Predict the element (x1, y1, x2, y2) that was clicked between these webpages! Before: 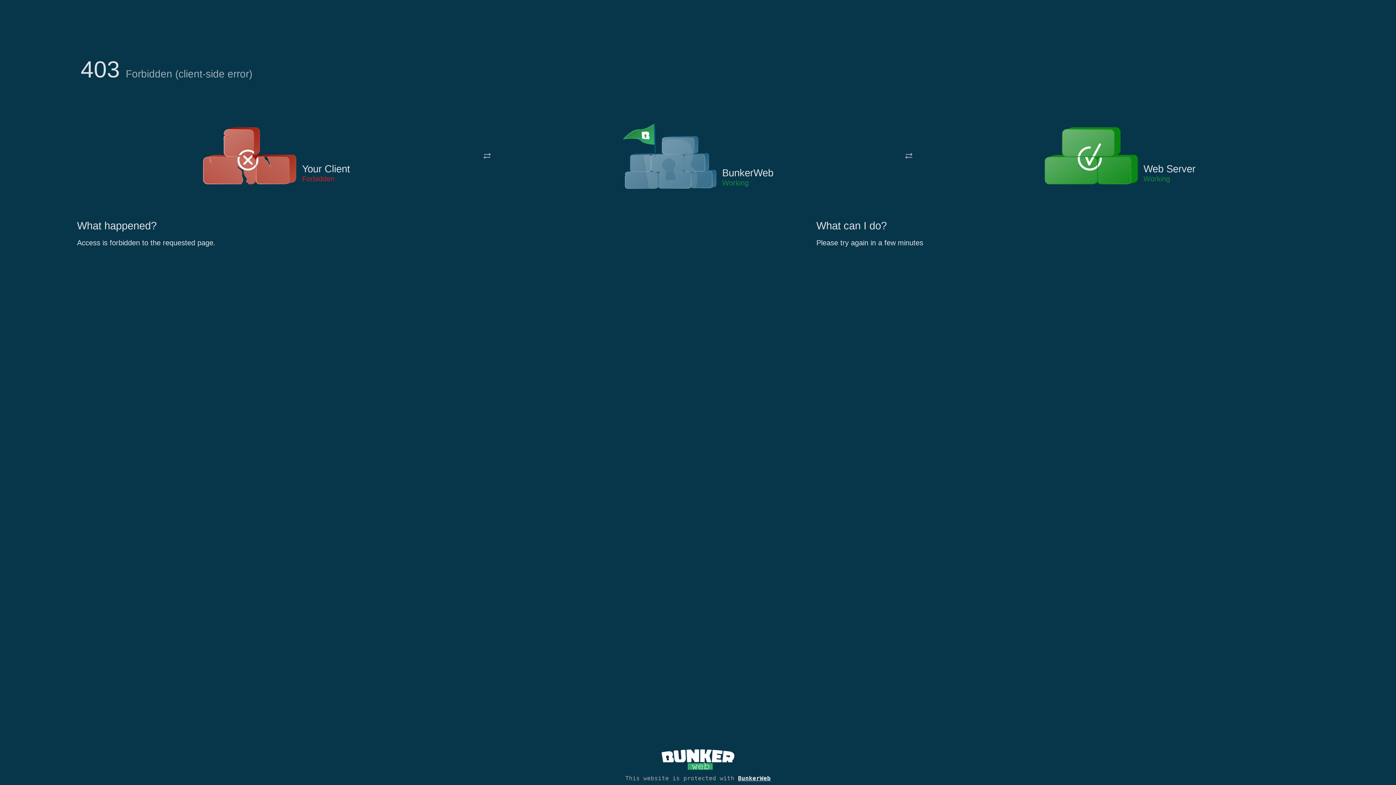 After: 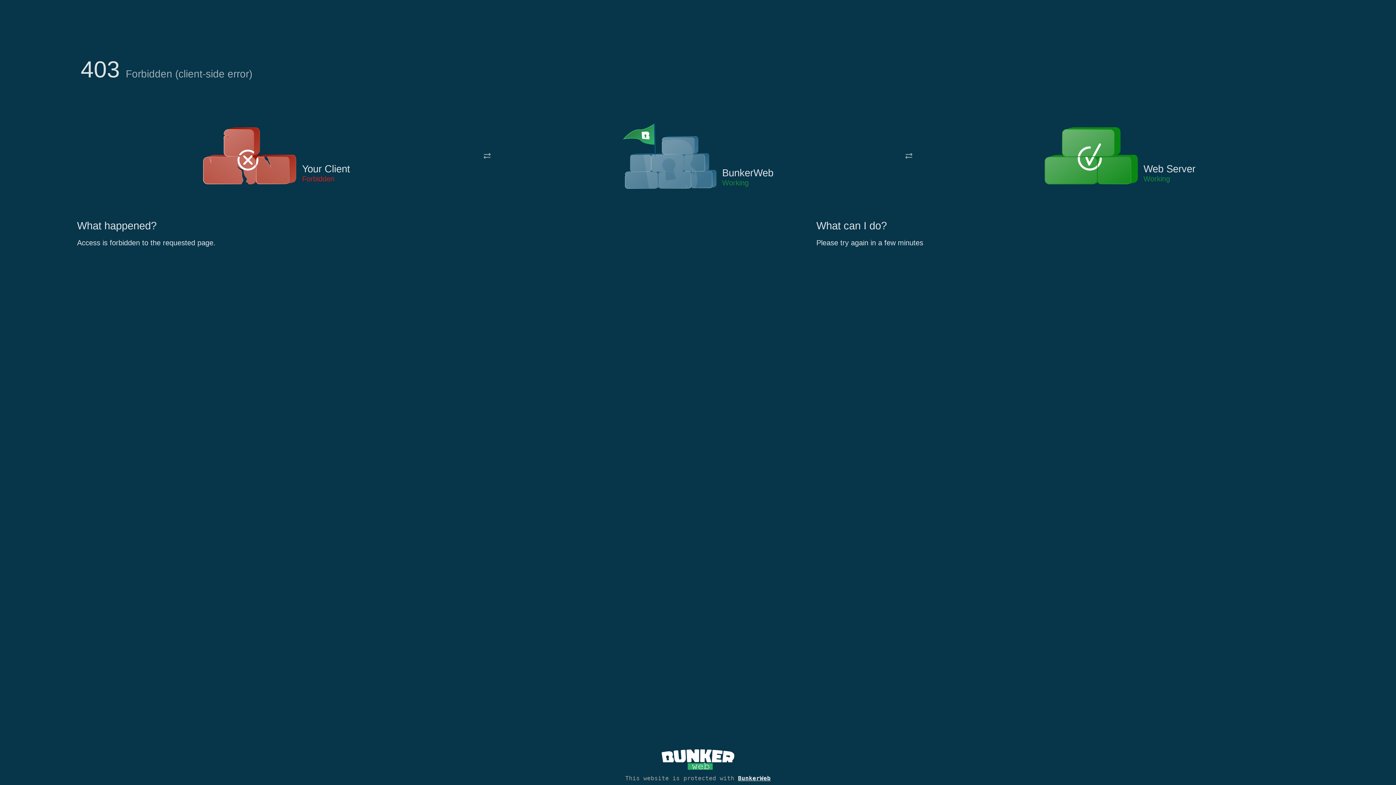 Action: bbox: (622, 122, 717, 191)